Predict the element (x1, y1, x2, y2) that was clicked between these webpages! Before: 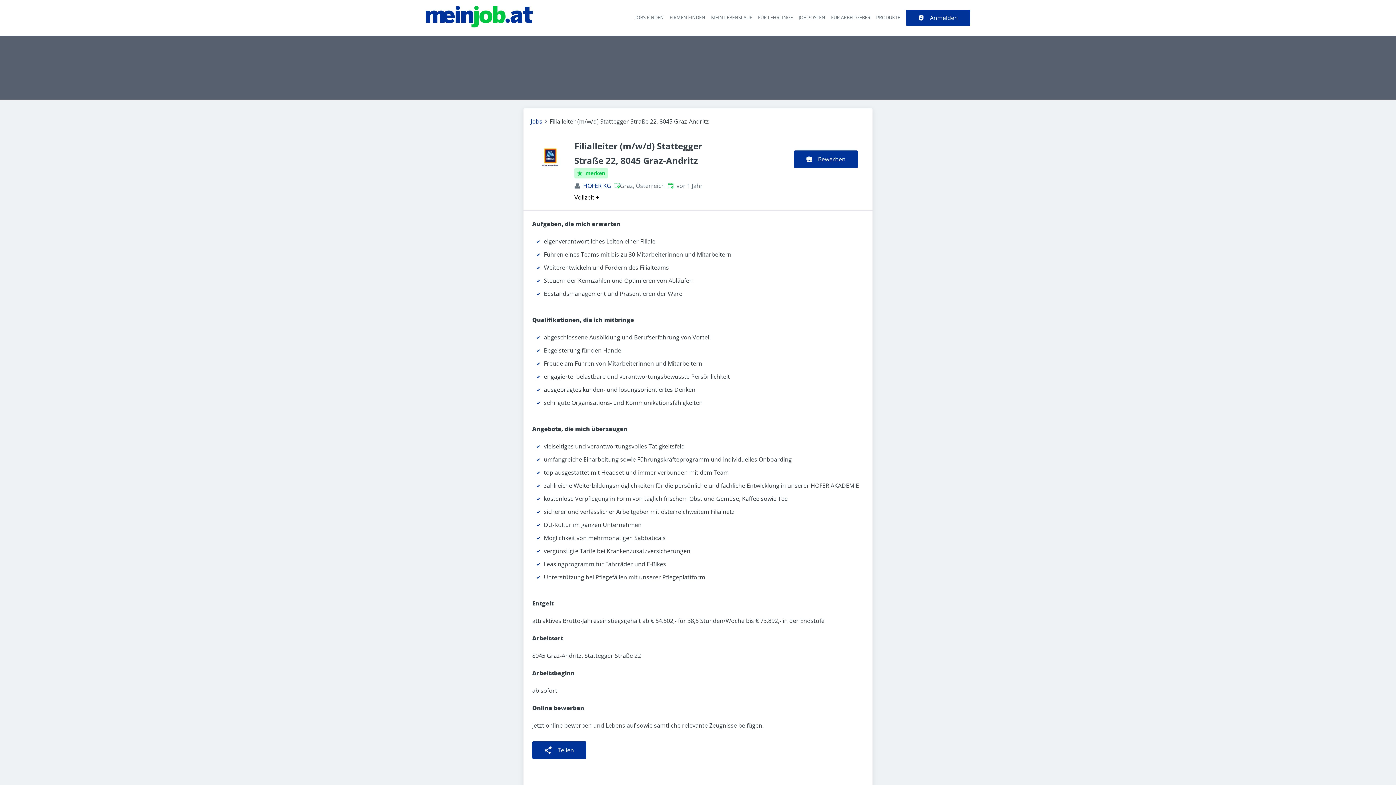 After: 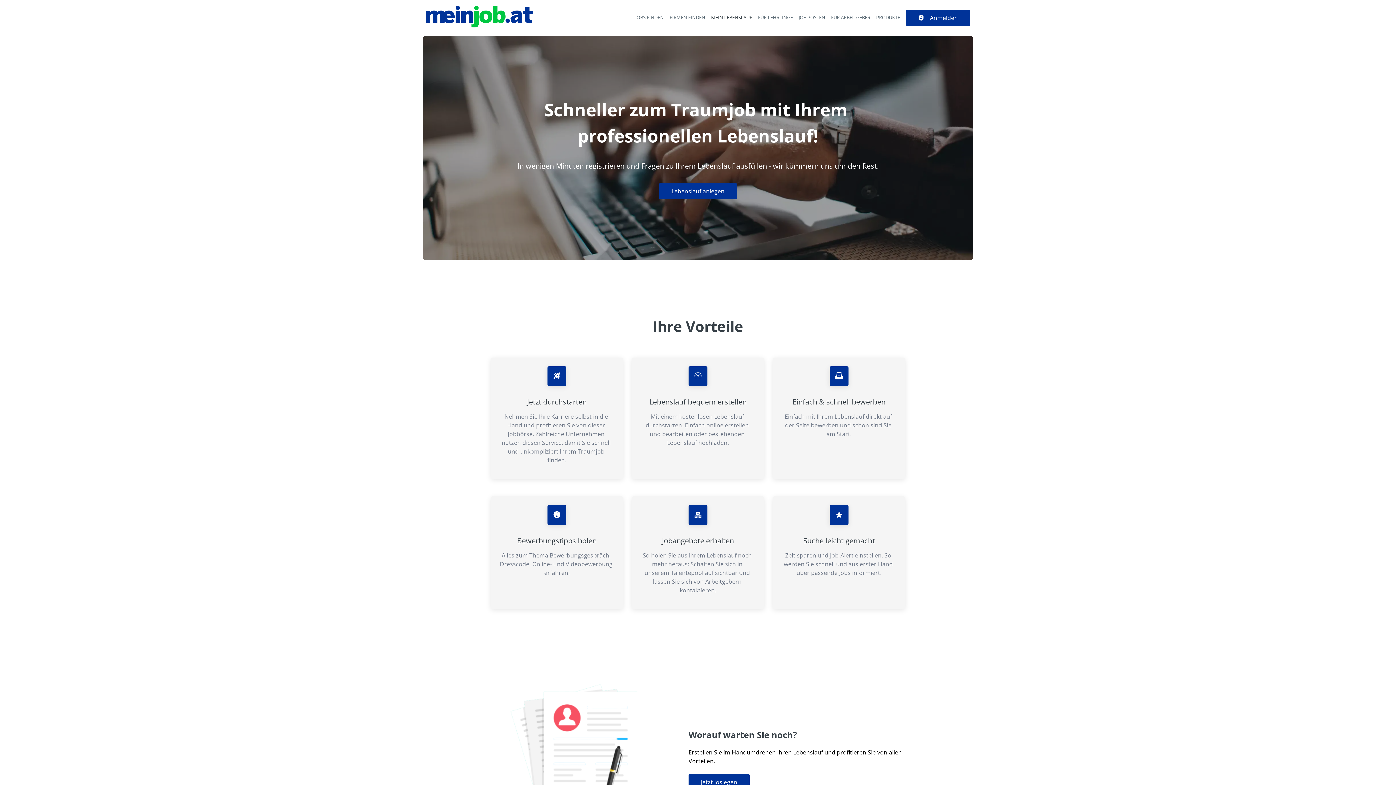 Action: bbox: (711, 14, 752, 20) label: MEIN LEBENSLAUF